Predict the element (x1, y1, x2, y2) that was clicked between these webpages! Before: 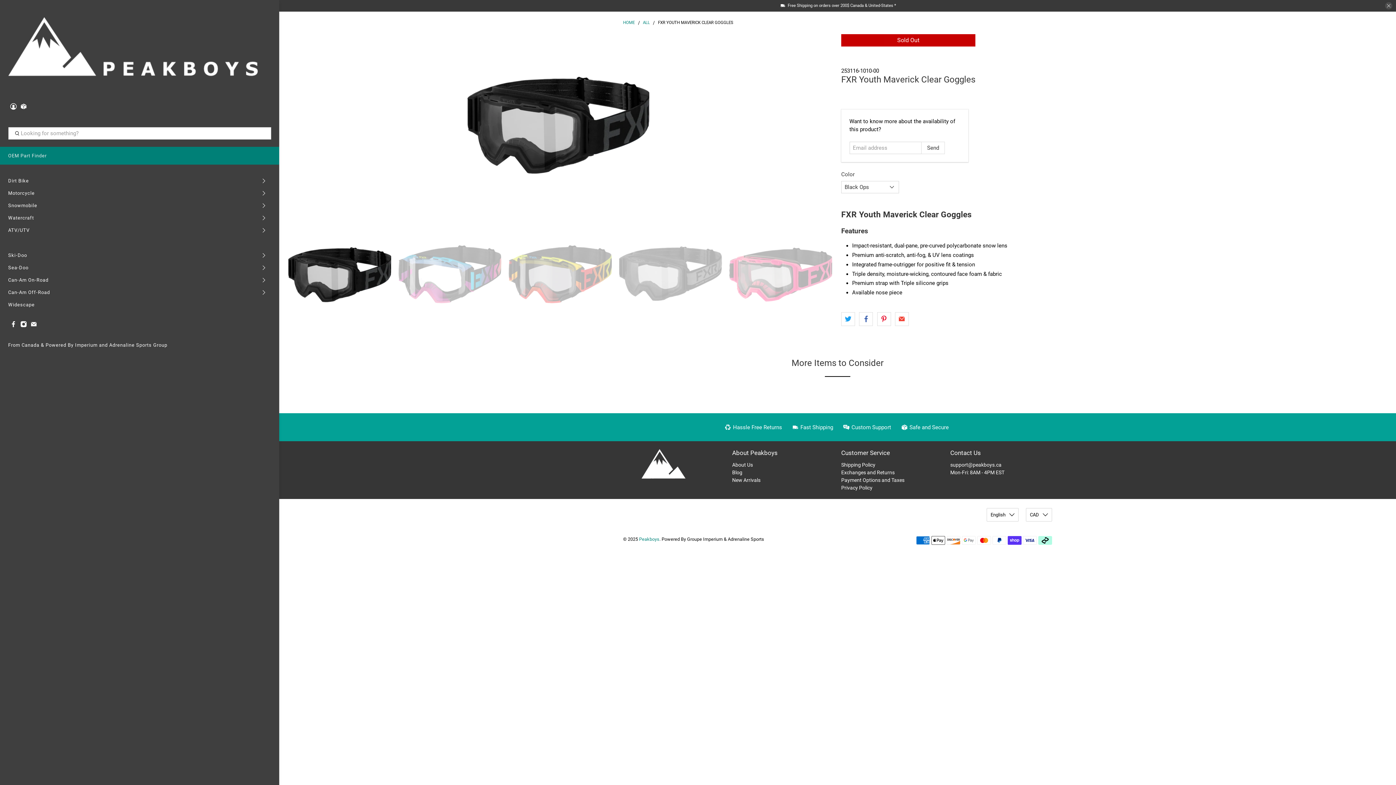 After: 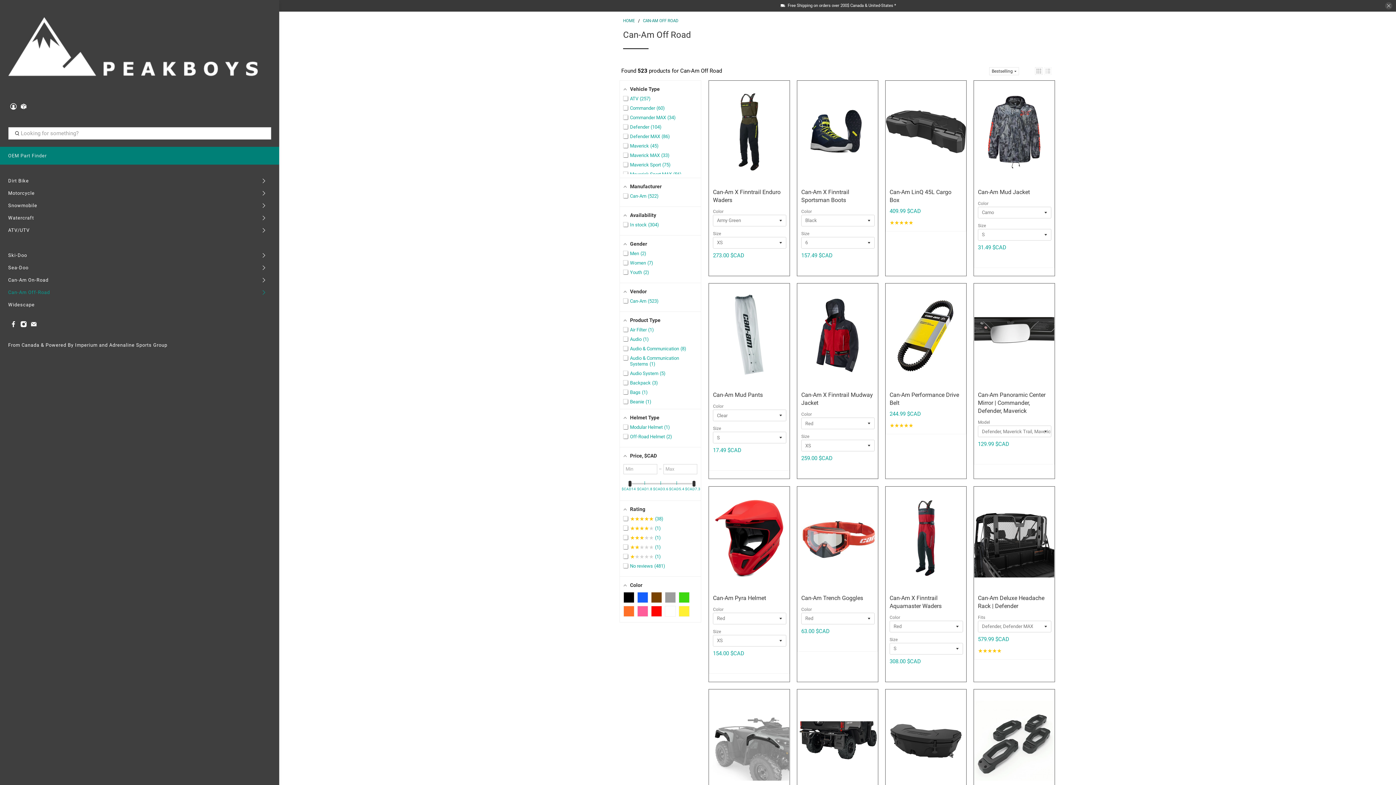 Action: label: Can-Am Off-Road bbox: (8, 289, 271, 301)